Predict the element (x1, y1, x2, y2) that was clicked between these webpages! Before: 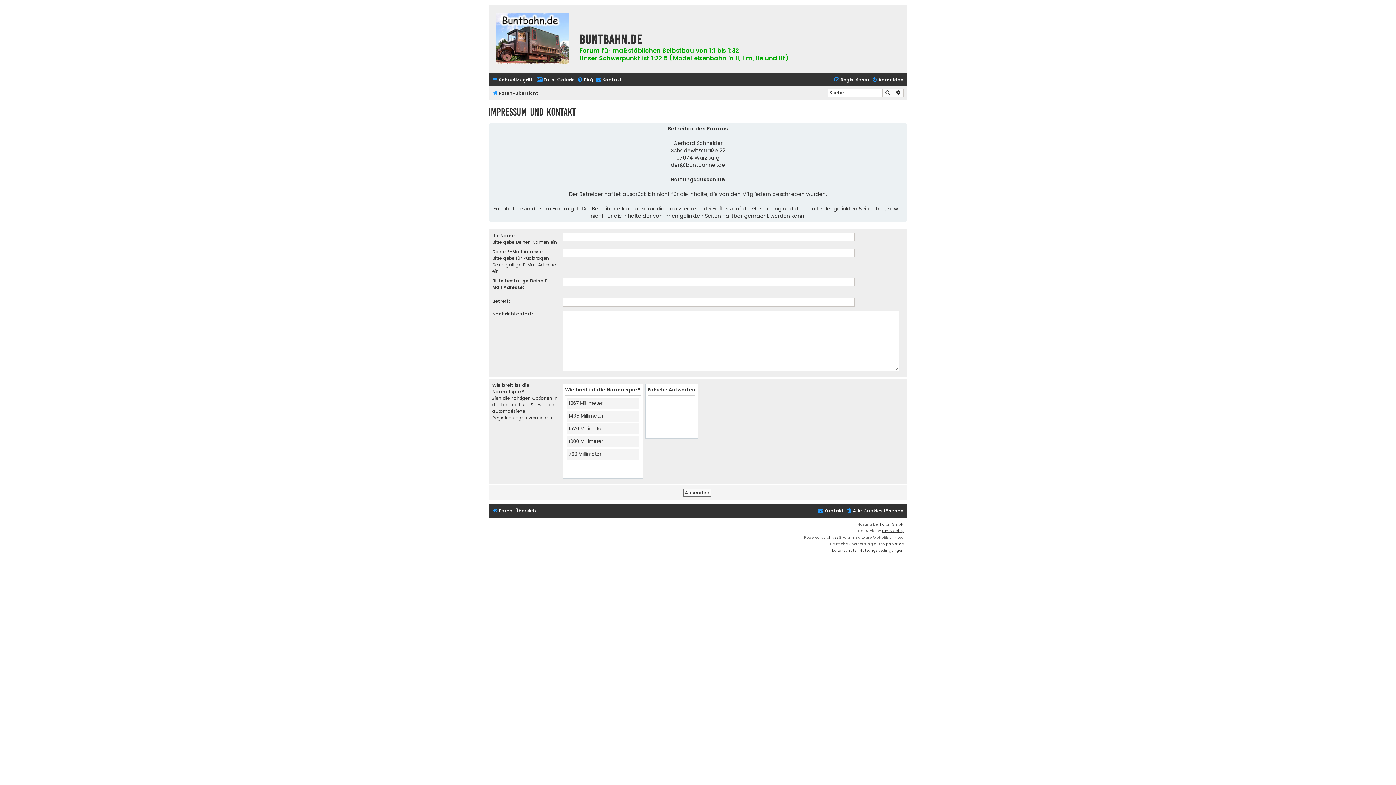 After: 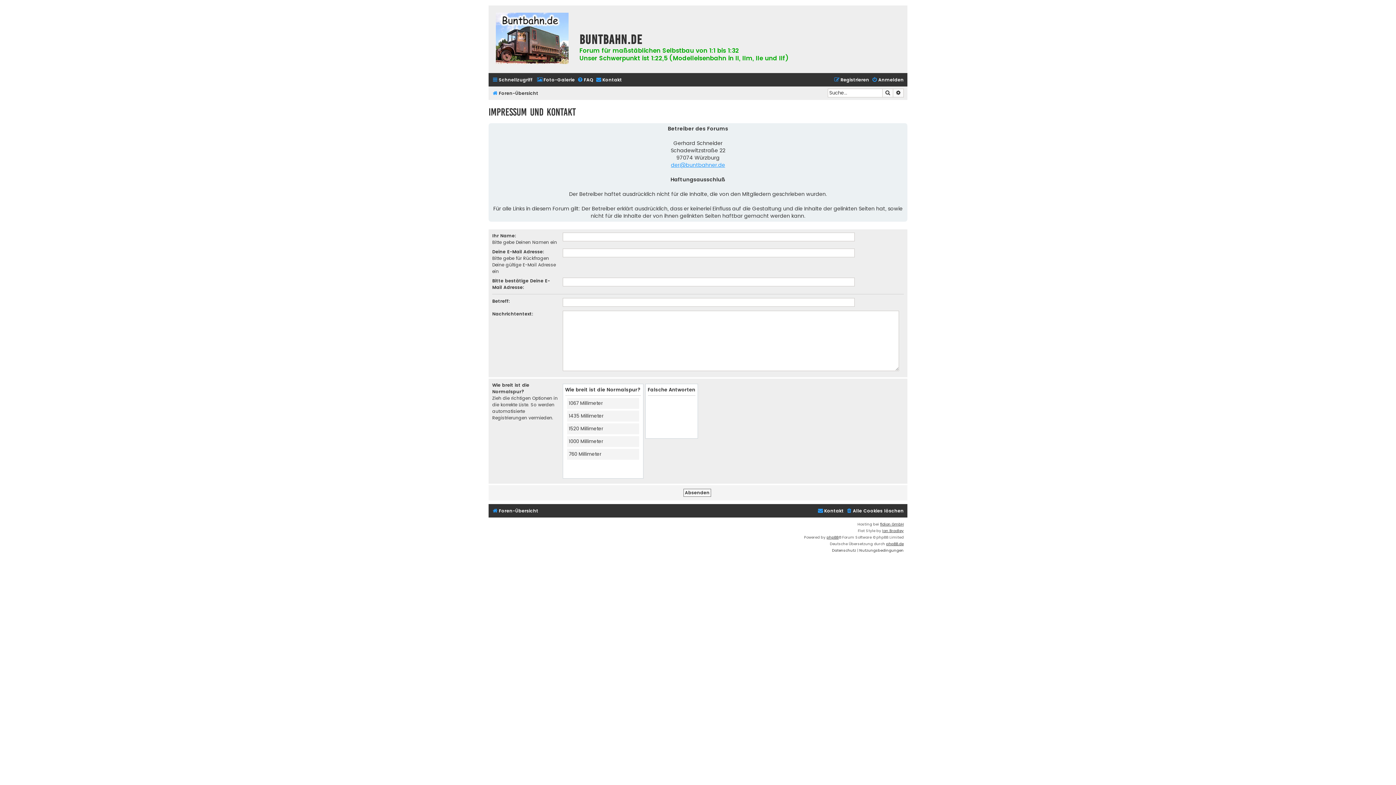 Action: bbox: (671, 161, 725, 168) label: der@buntbahner.de